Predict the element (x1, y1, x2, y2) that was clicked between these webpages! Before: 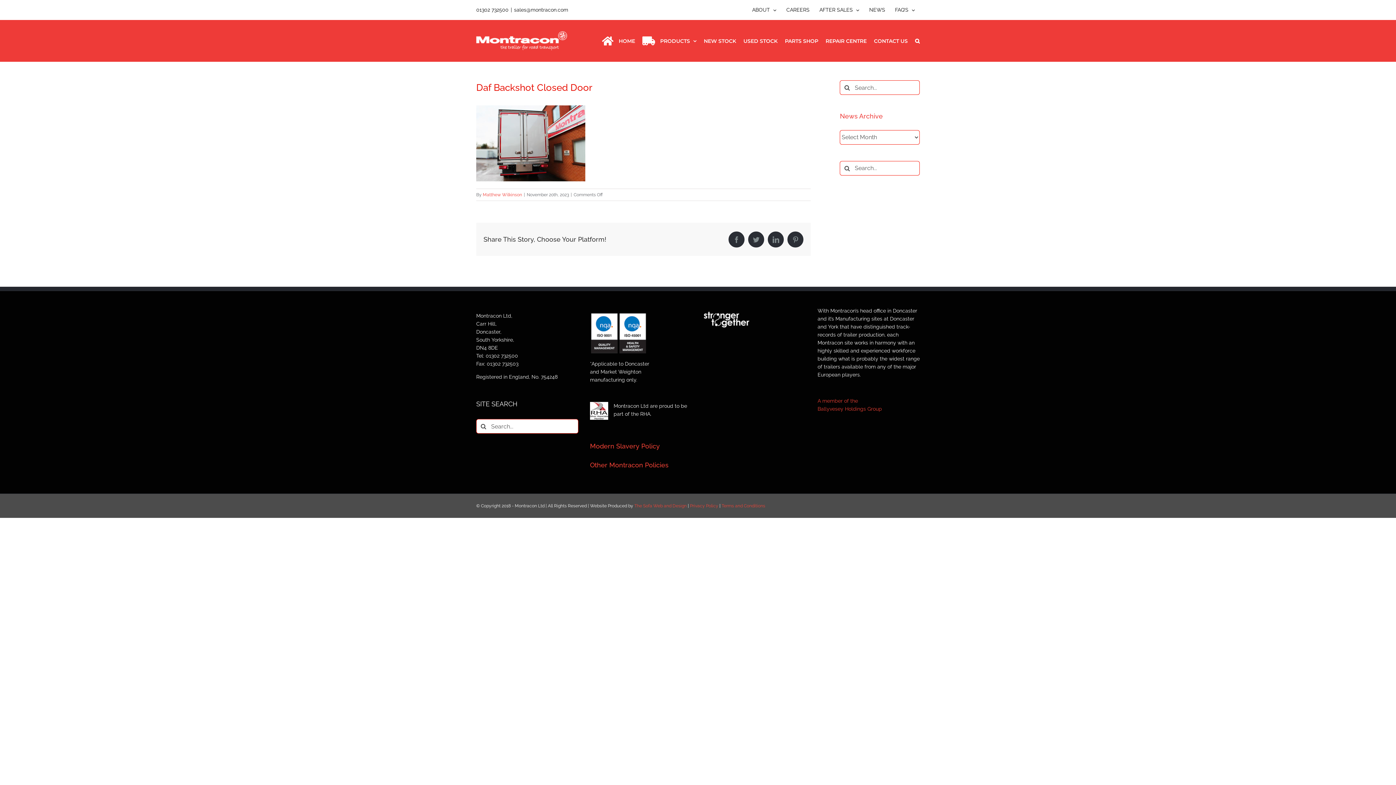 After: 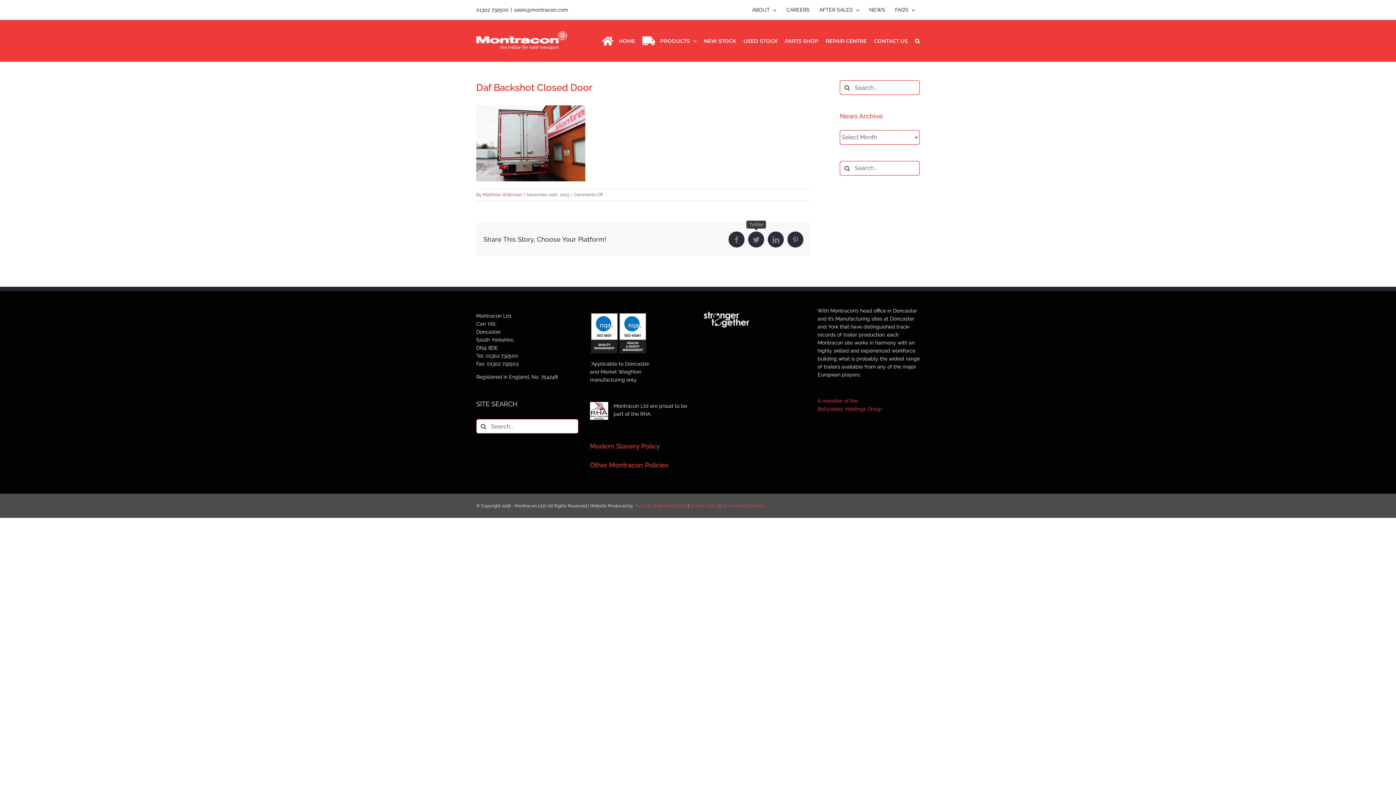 Action: bbox: (748, 231, 764, 247) label: Twitter